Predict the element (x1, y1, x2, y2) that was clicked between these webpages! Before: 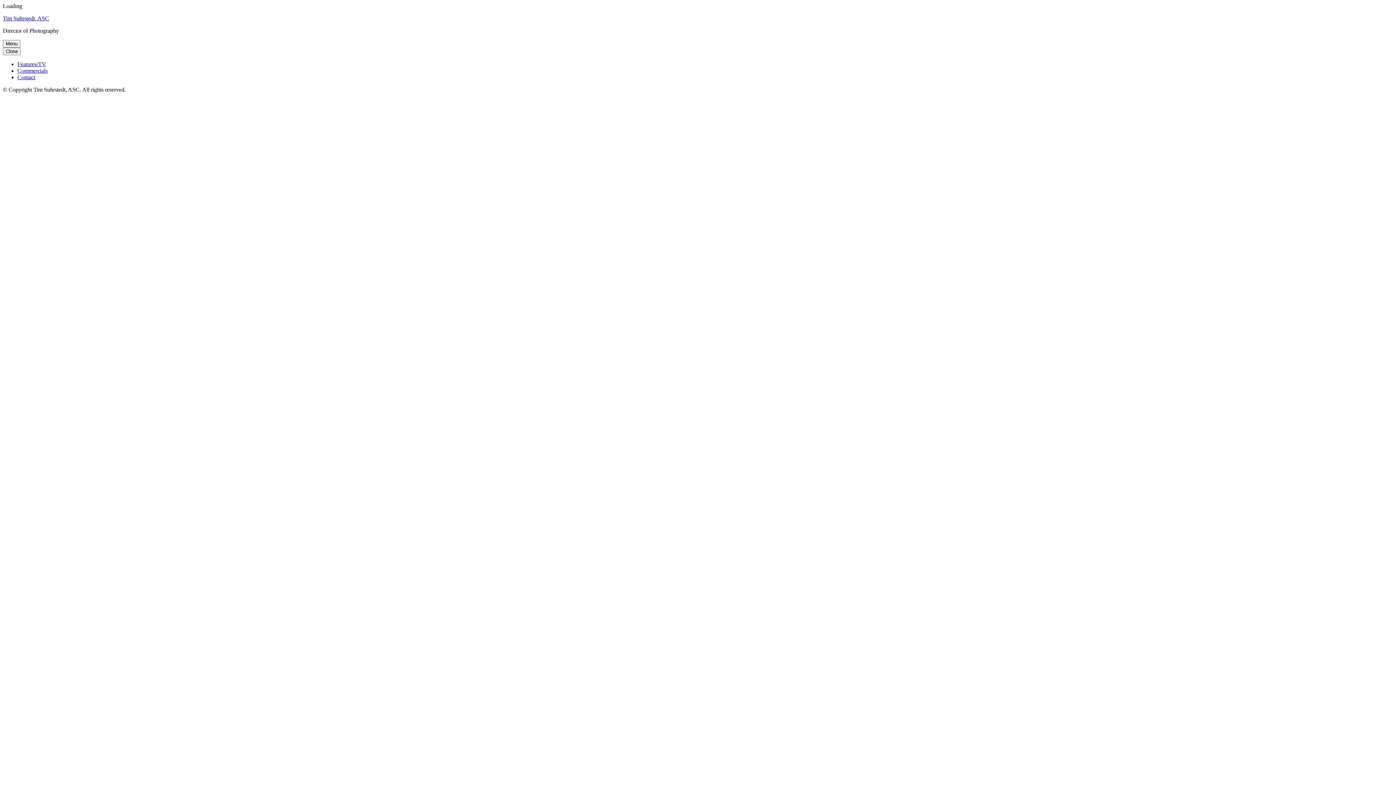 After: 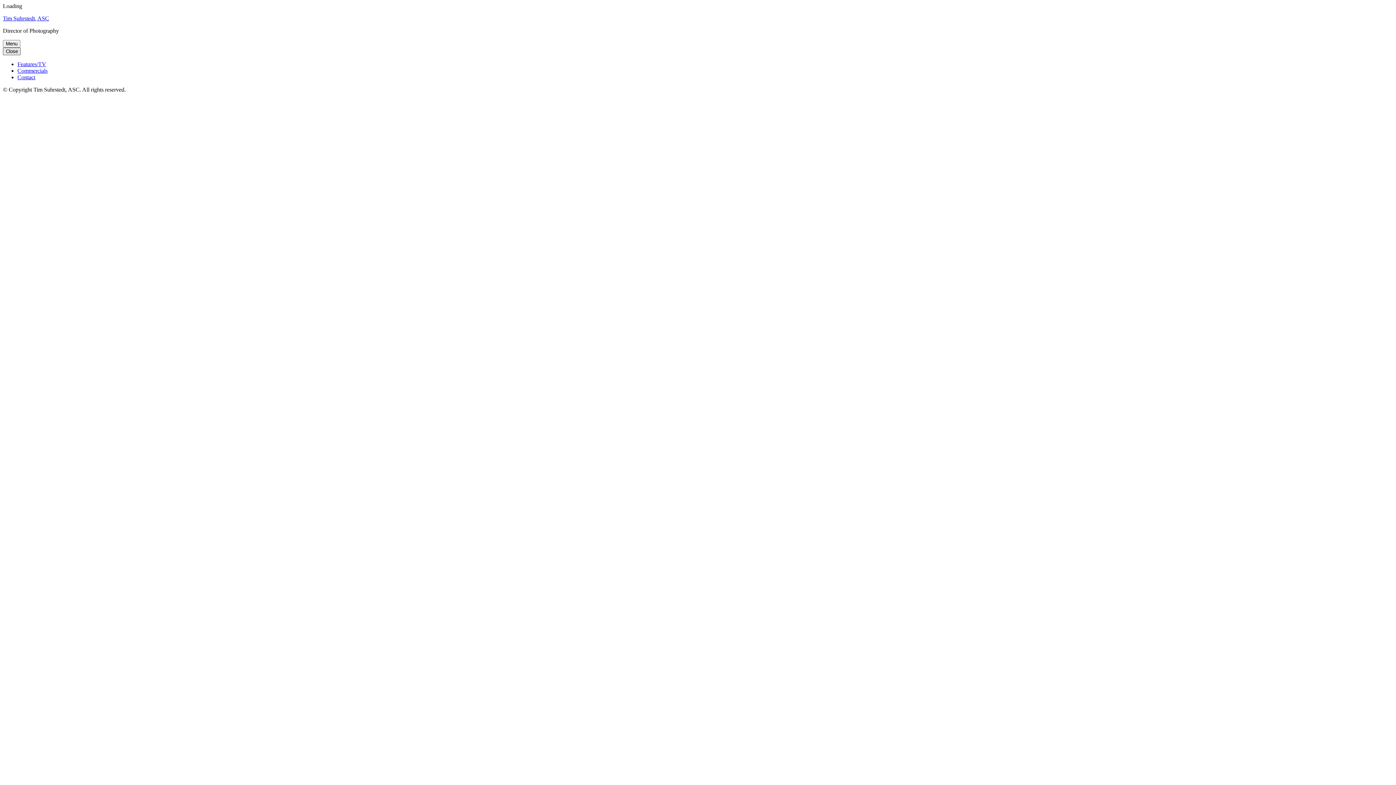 Action: bbox: (2, 47, 20, 55) label: Close